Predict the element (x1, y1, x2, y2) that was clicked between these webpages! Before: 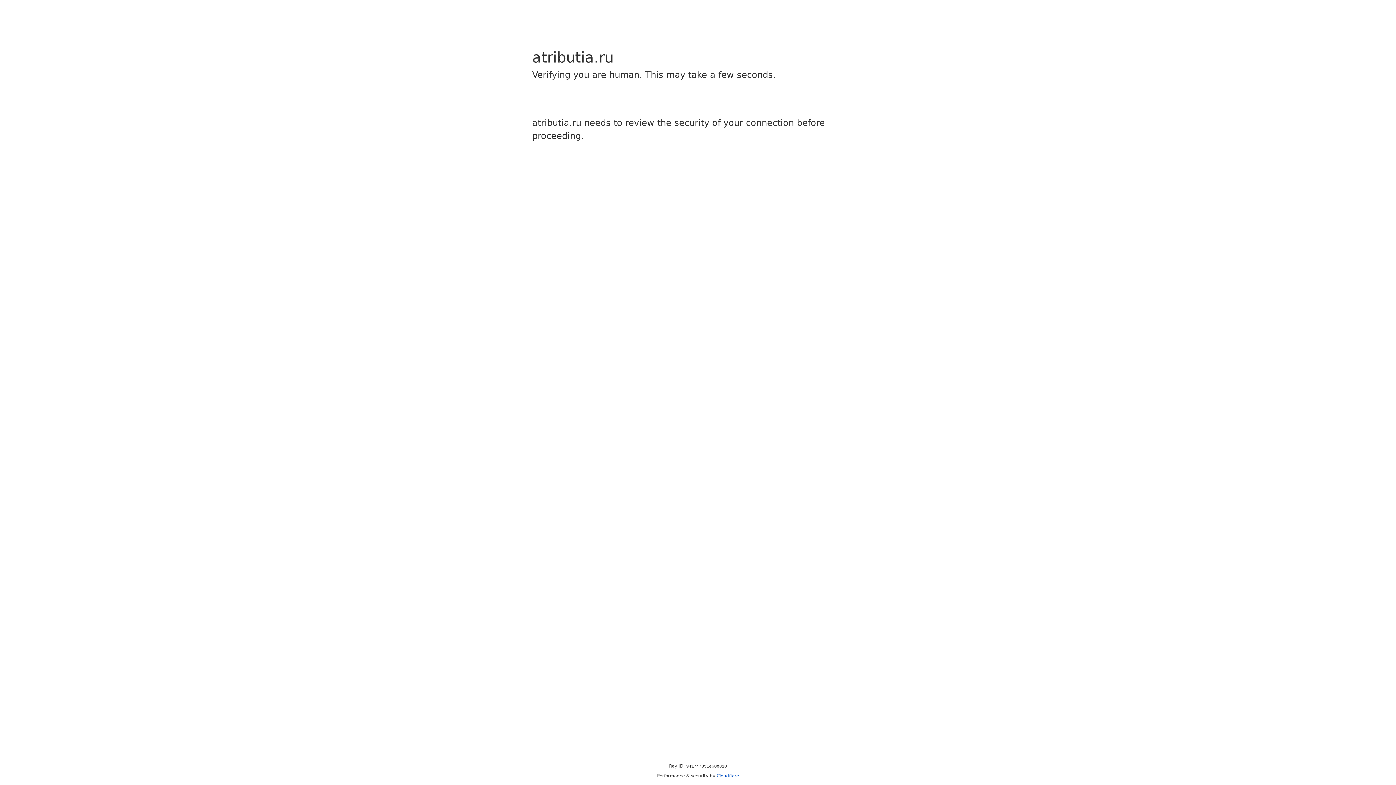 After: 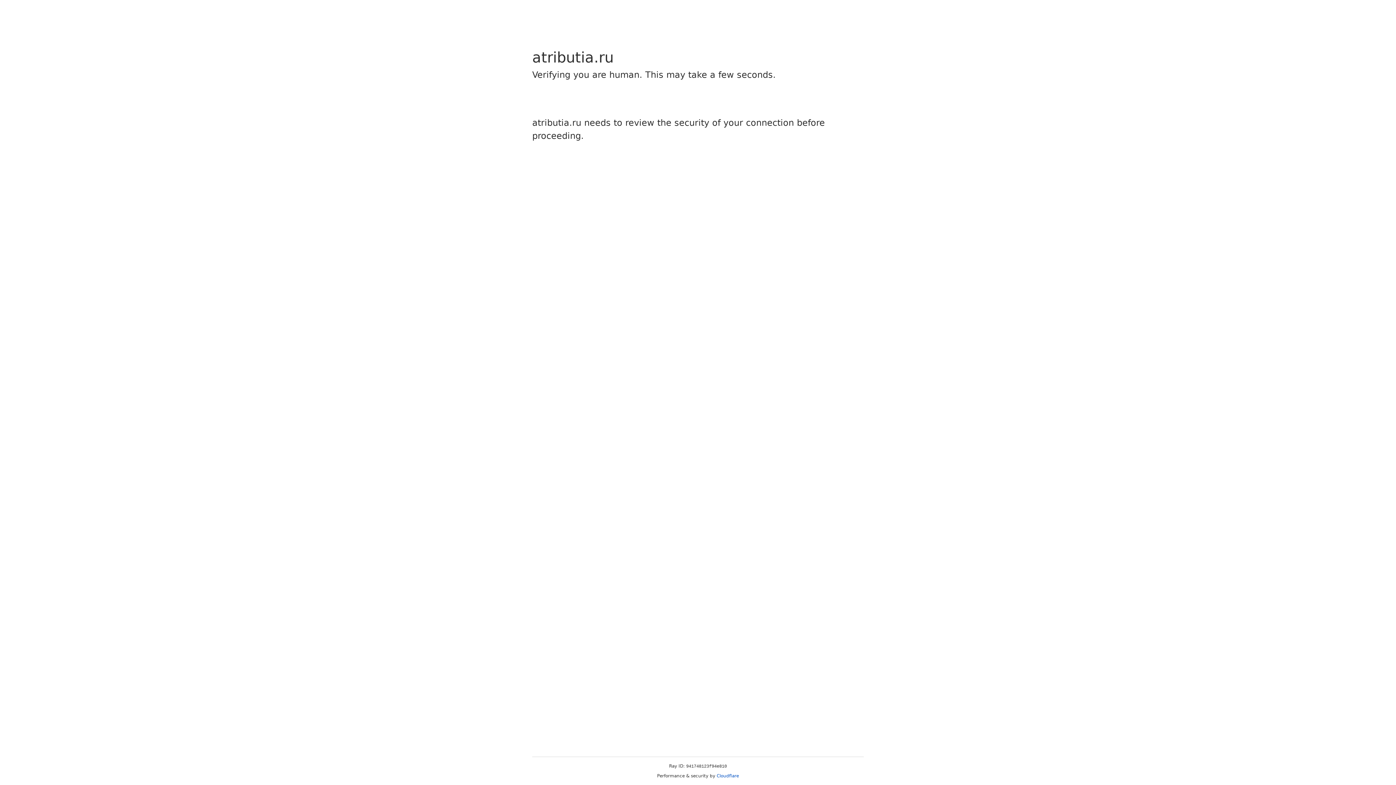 Action: bbox: (716, 773, 739, 778) label: Cloudflare